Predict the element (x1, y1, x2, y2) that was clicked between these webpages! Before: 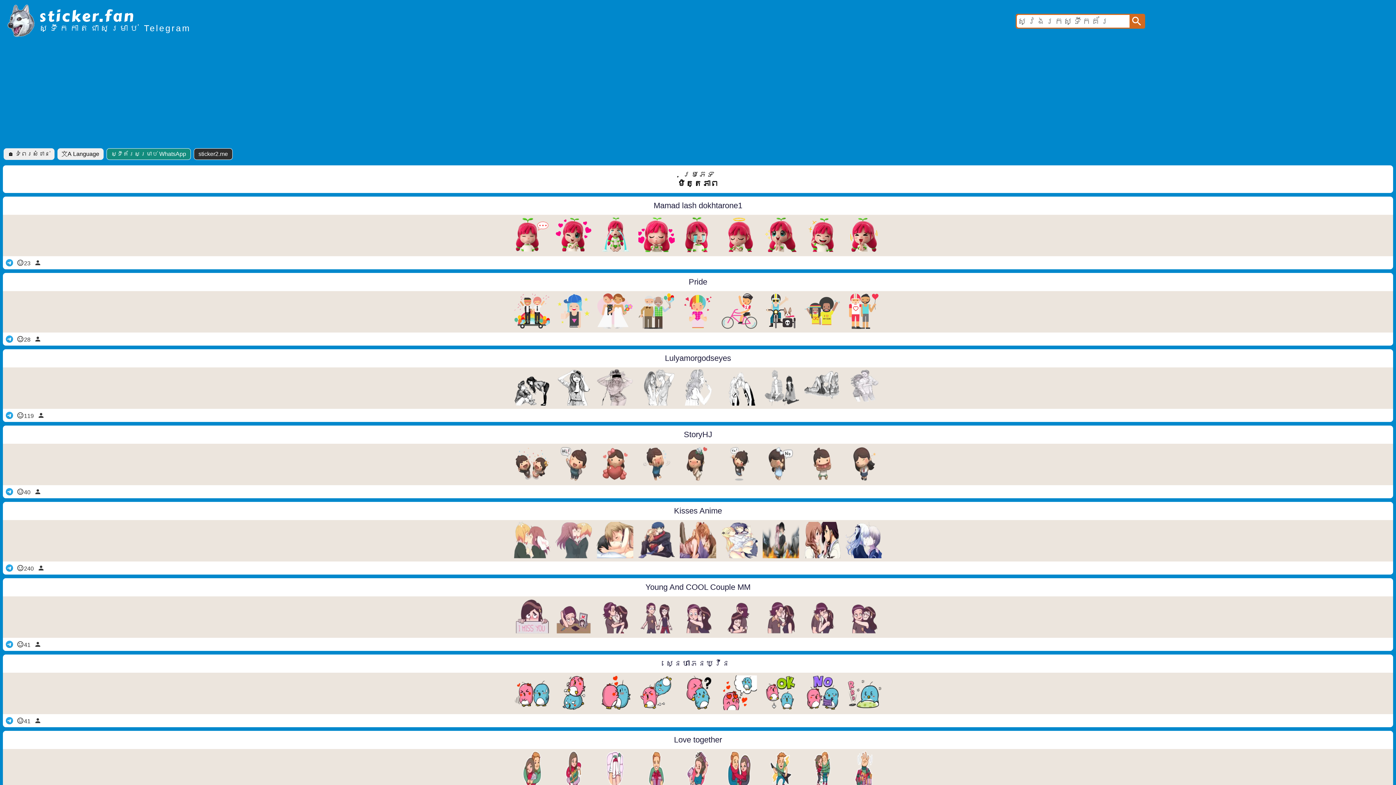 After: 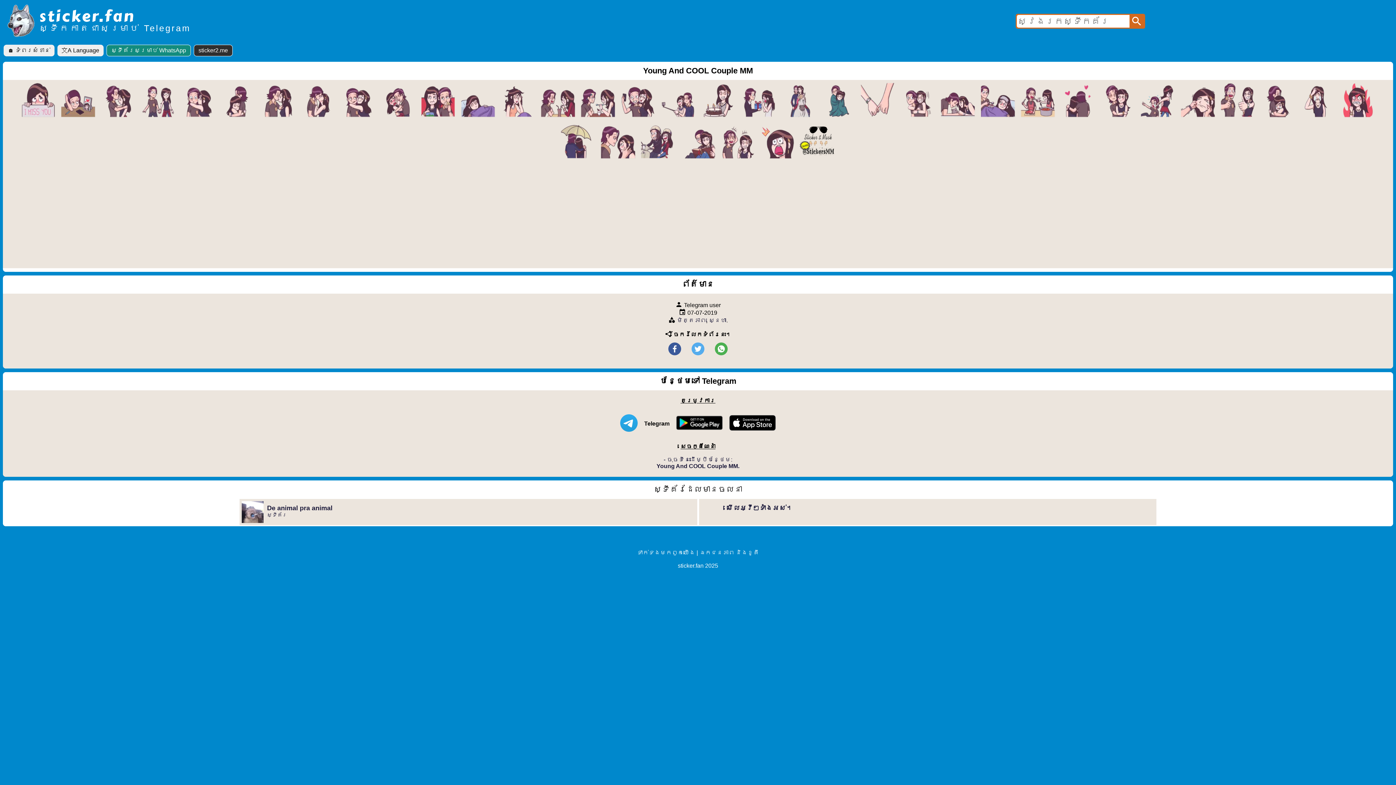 Action: label: Young And COOL Couple MM
 
 
 
 
 
 
 
 
sentiment_satisfied_alt
41
  
person bbox: (0, 578, 1396, 651)